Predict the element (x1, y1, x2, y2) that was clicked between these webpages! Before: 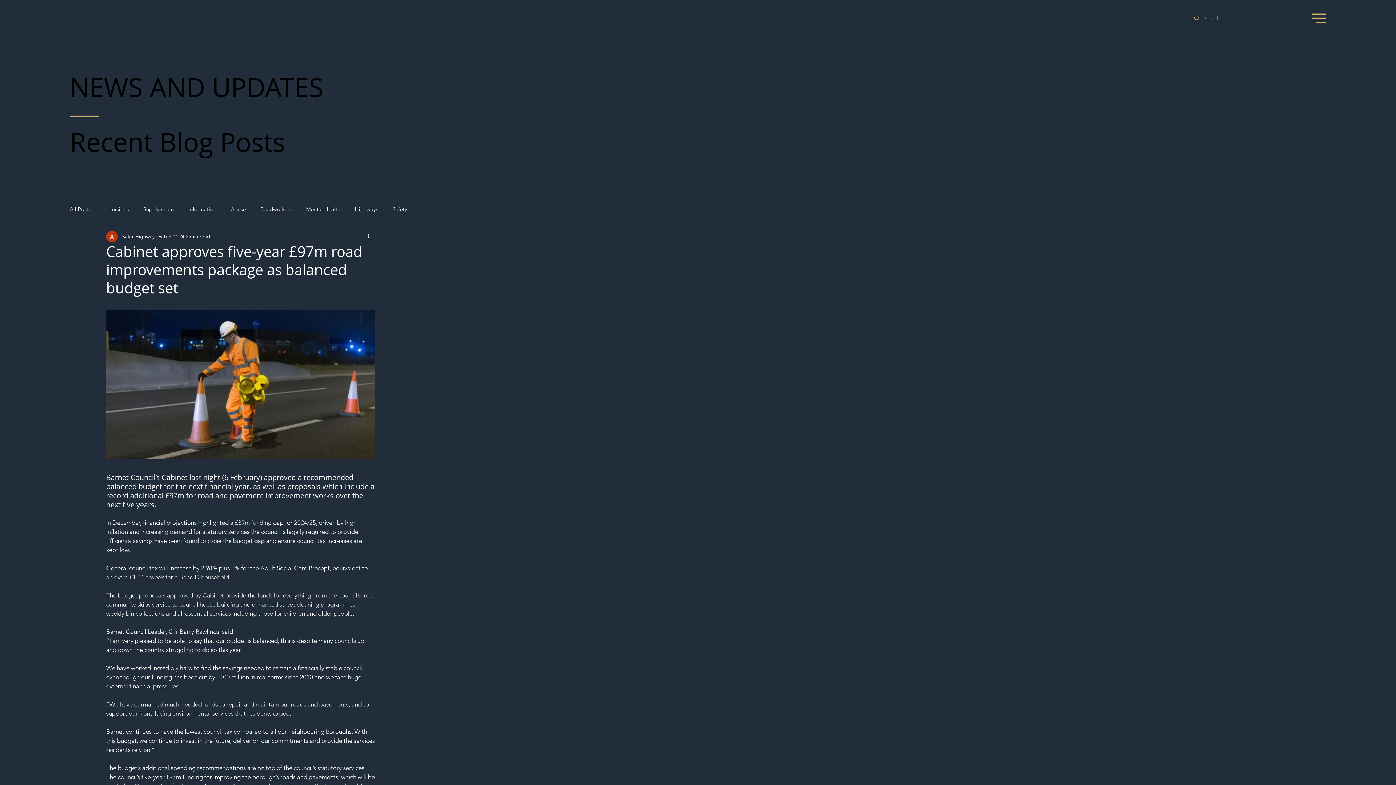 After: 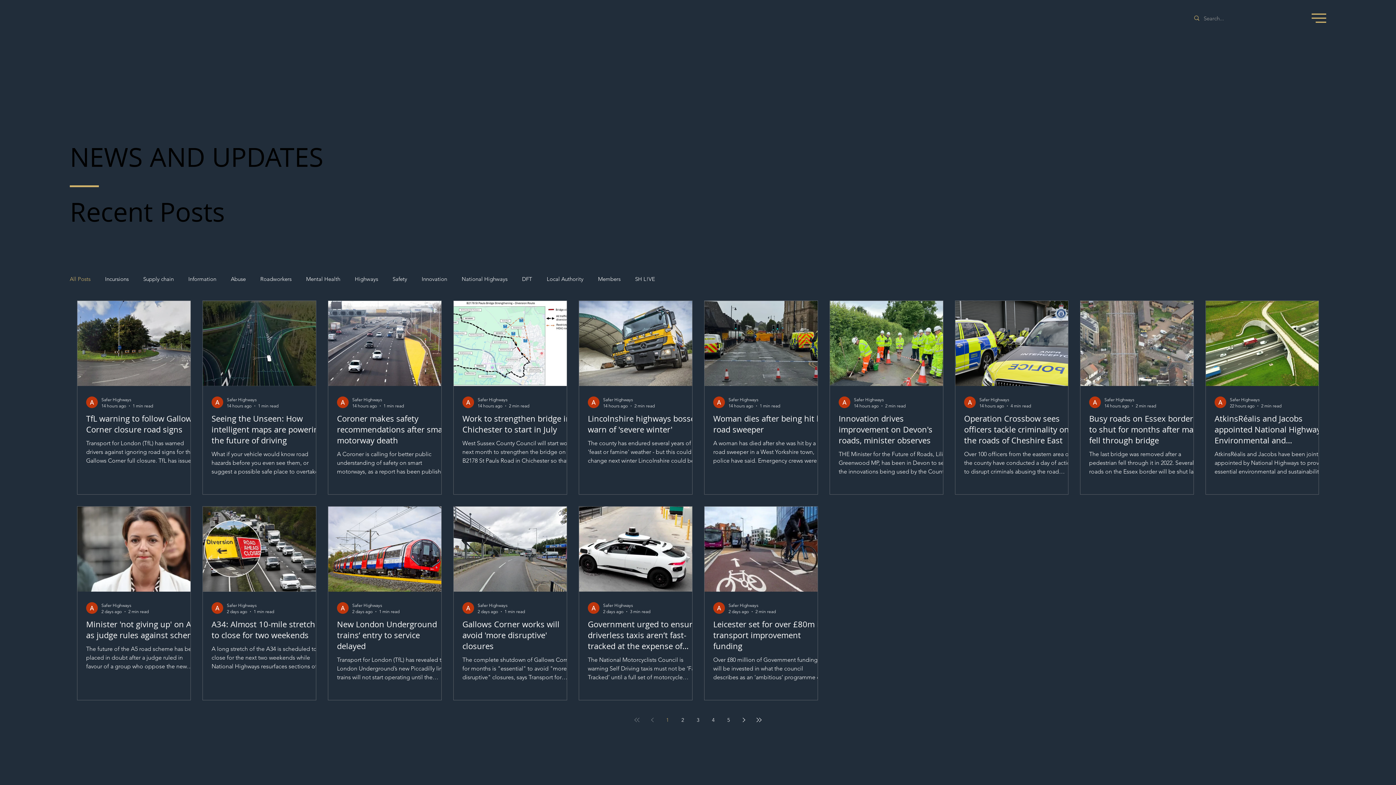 Action: label: All Posts bbox: (69, 205, 90, 212)